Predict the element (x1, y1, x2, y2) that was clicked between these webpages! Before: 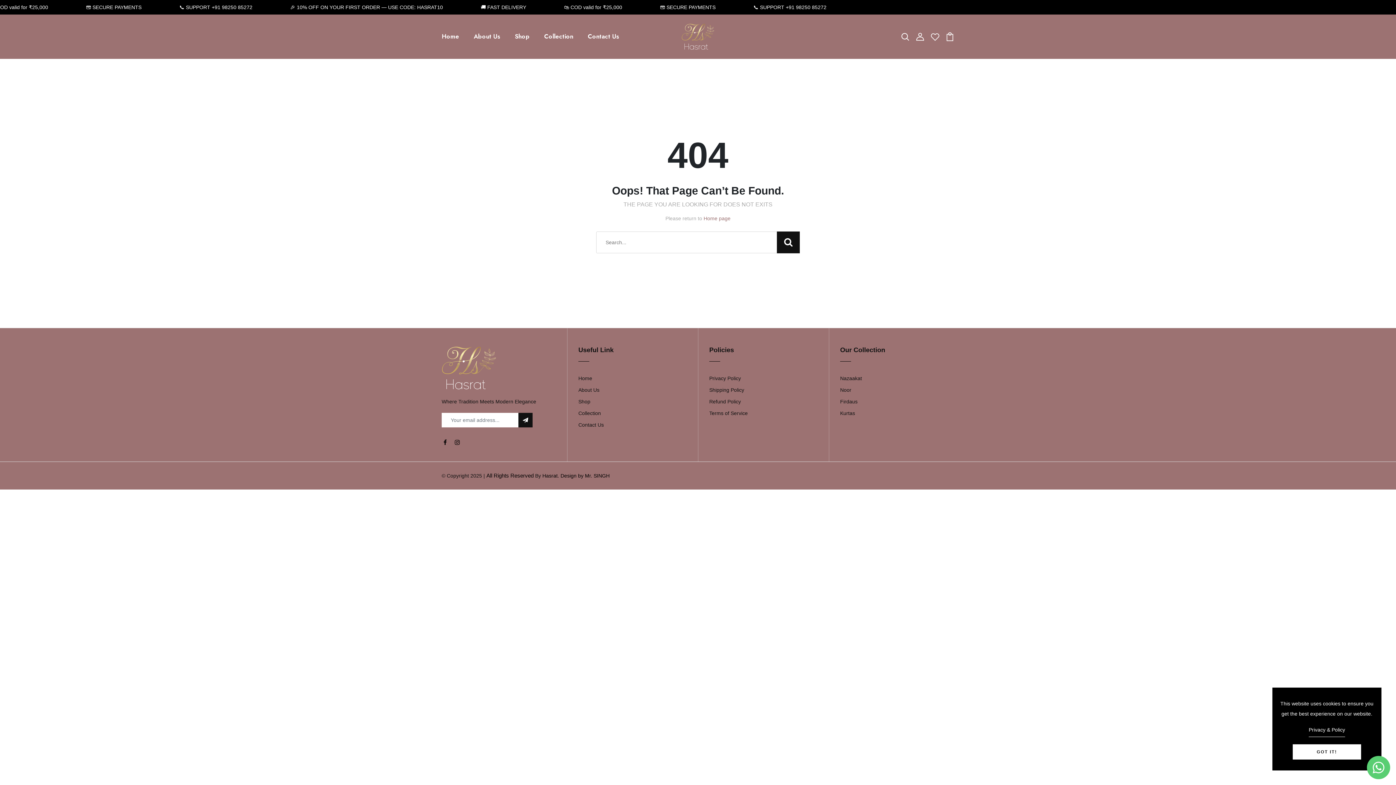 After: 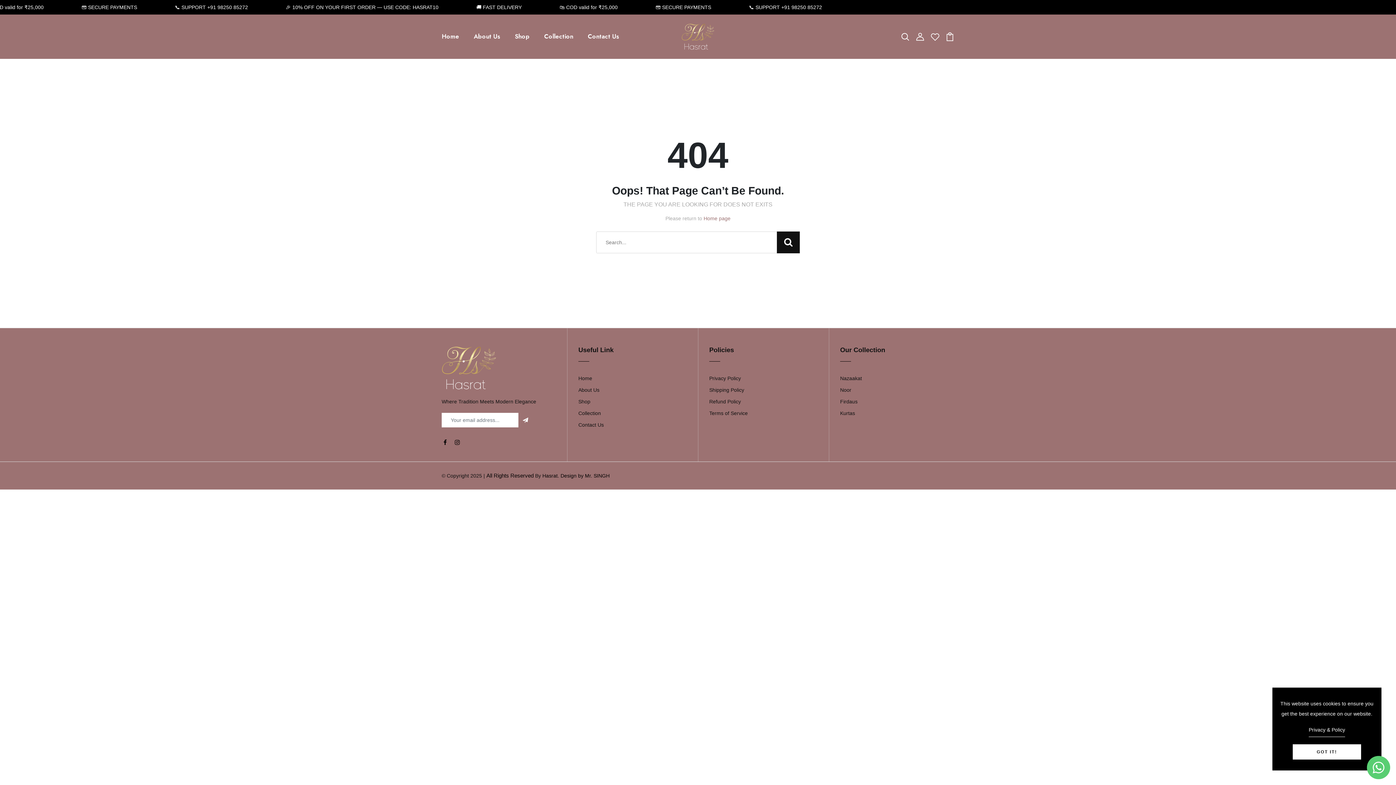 Action: bbox: (518, 413, 532, 427)